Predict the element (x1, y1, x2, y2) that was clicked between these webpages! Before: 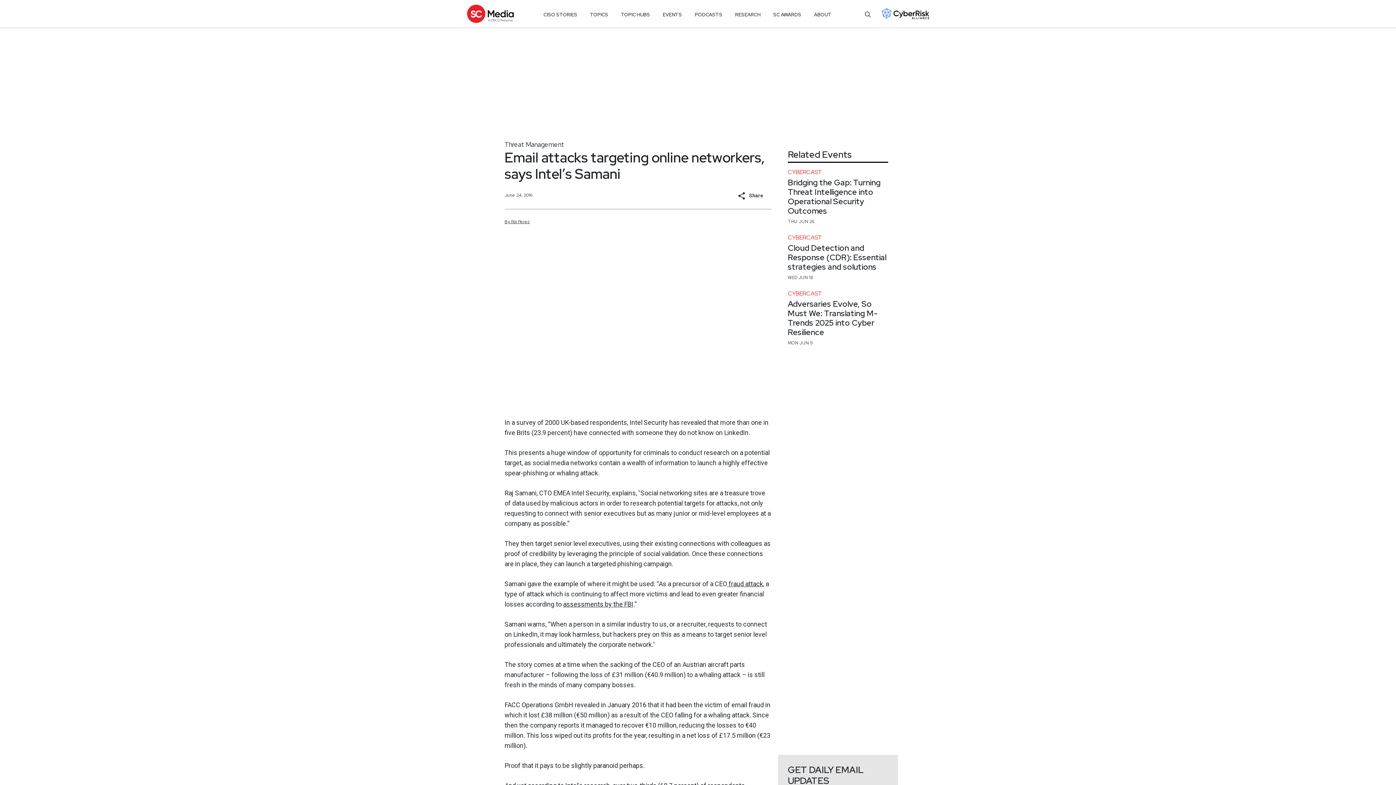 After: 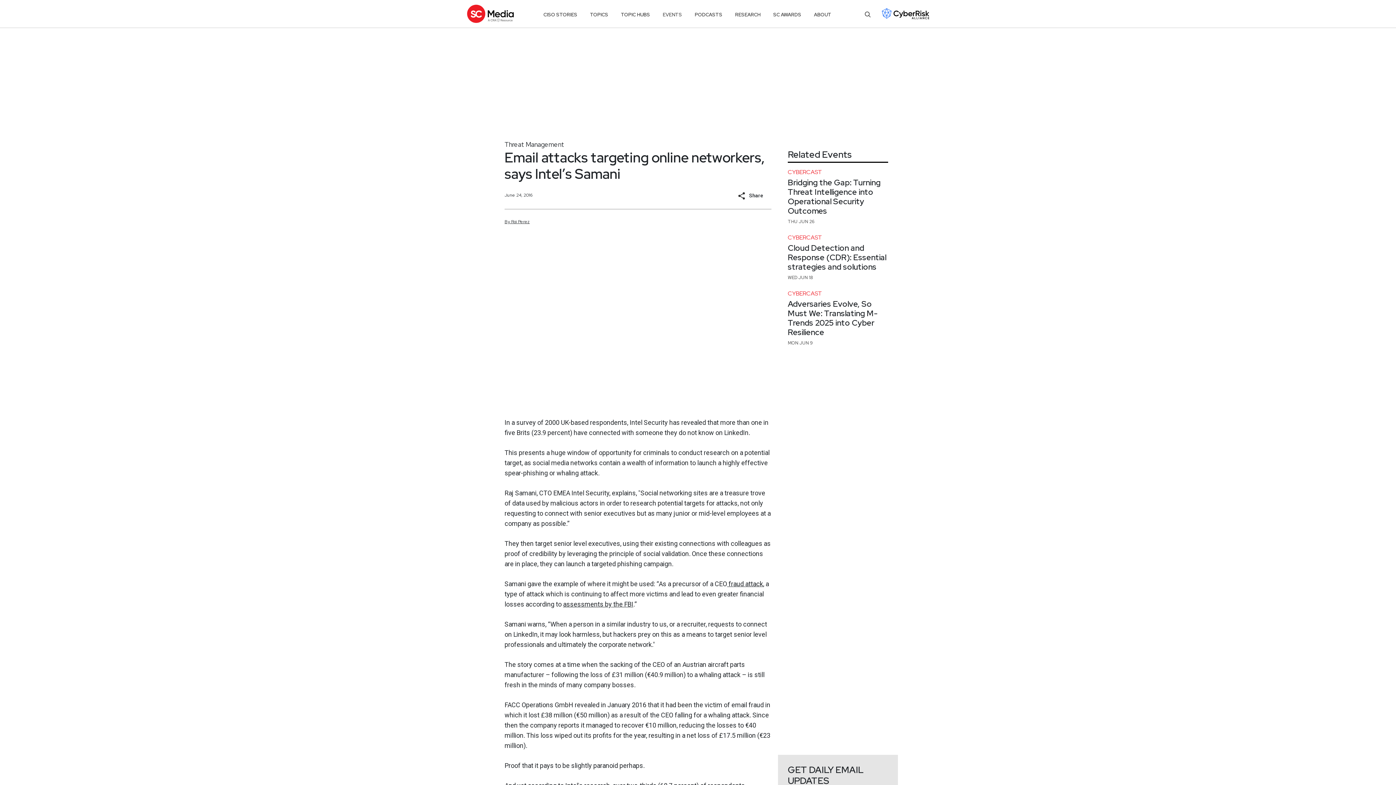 Action: bbox: (662, 8, 682, 21) label: EVENTS